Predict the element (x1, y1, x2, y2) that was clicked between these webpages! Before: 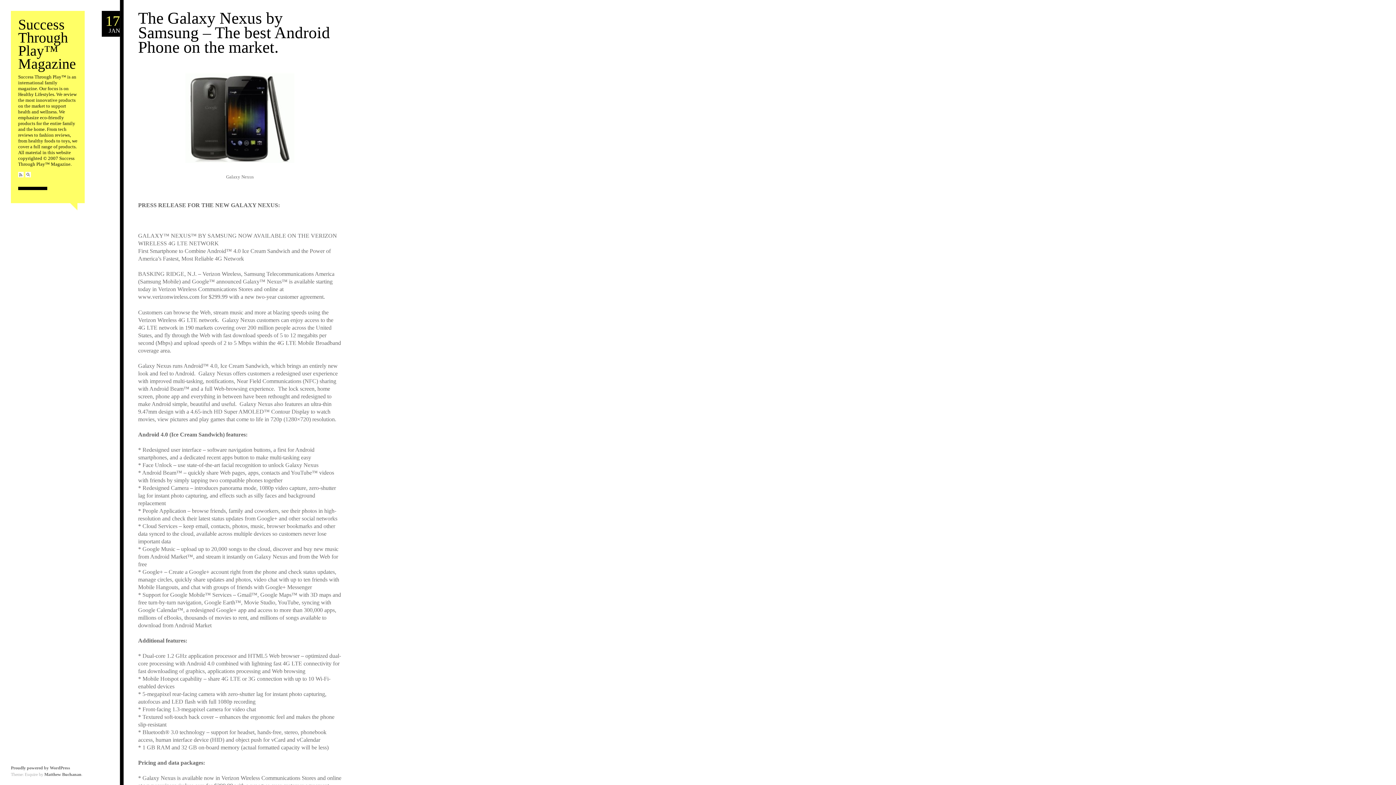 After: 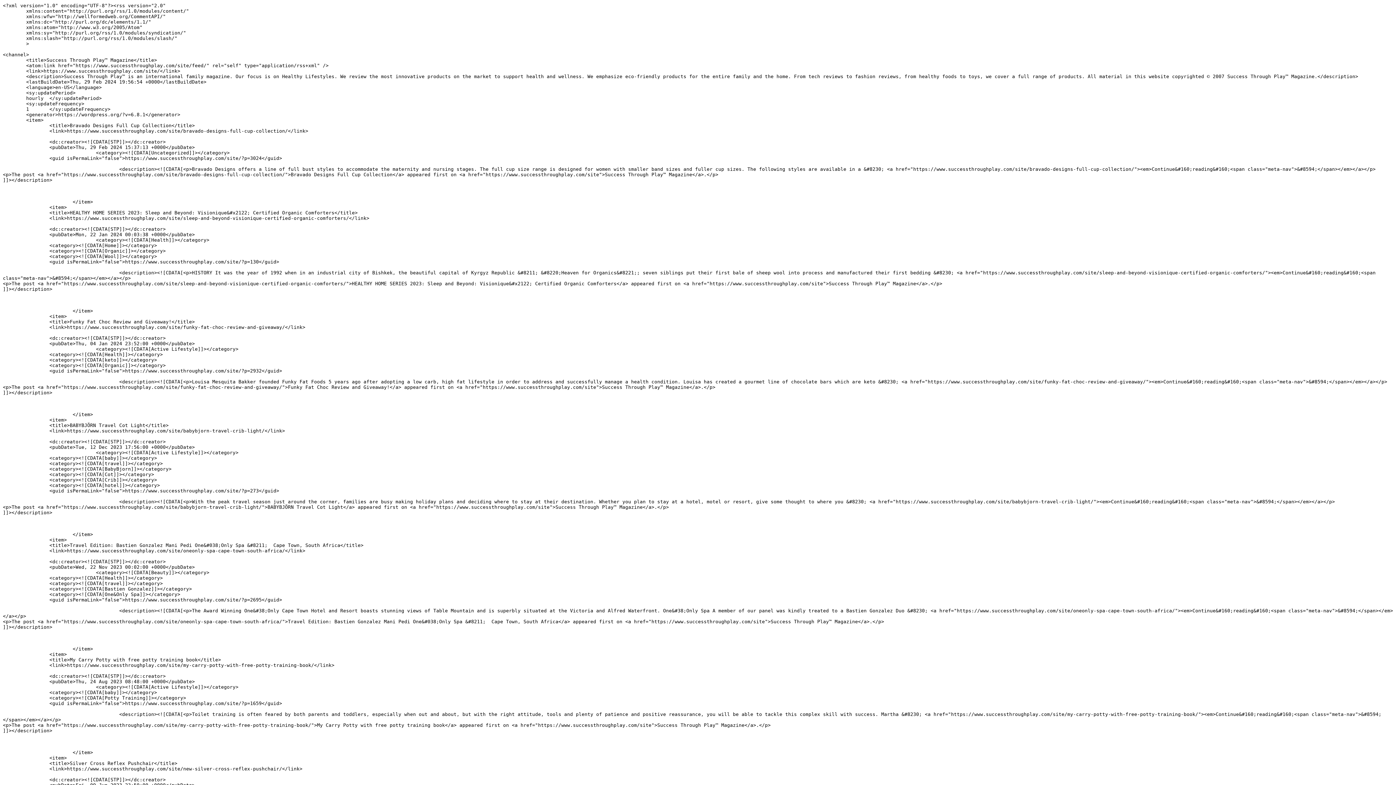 Action: bbox: (18, 172, 23, 177) label: RSS Feed